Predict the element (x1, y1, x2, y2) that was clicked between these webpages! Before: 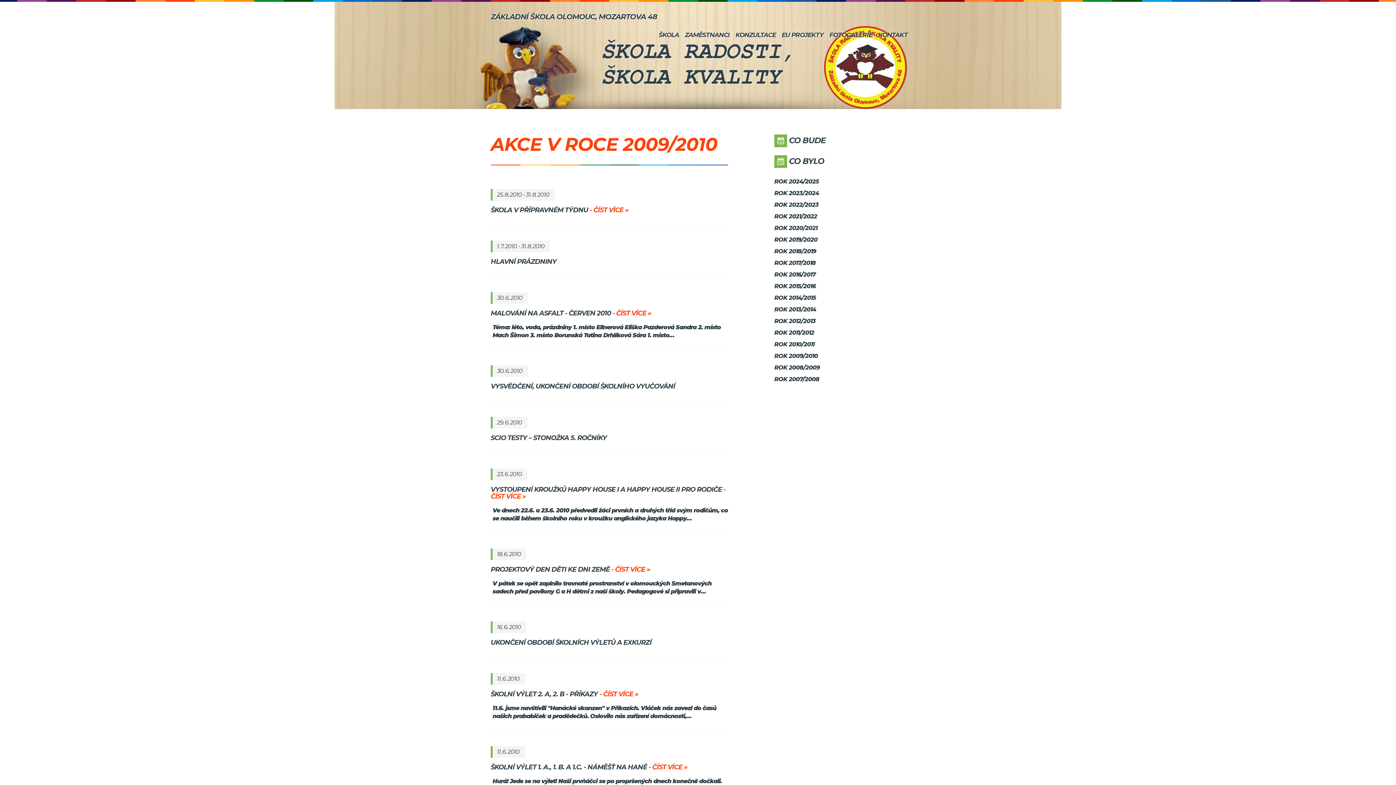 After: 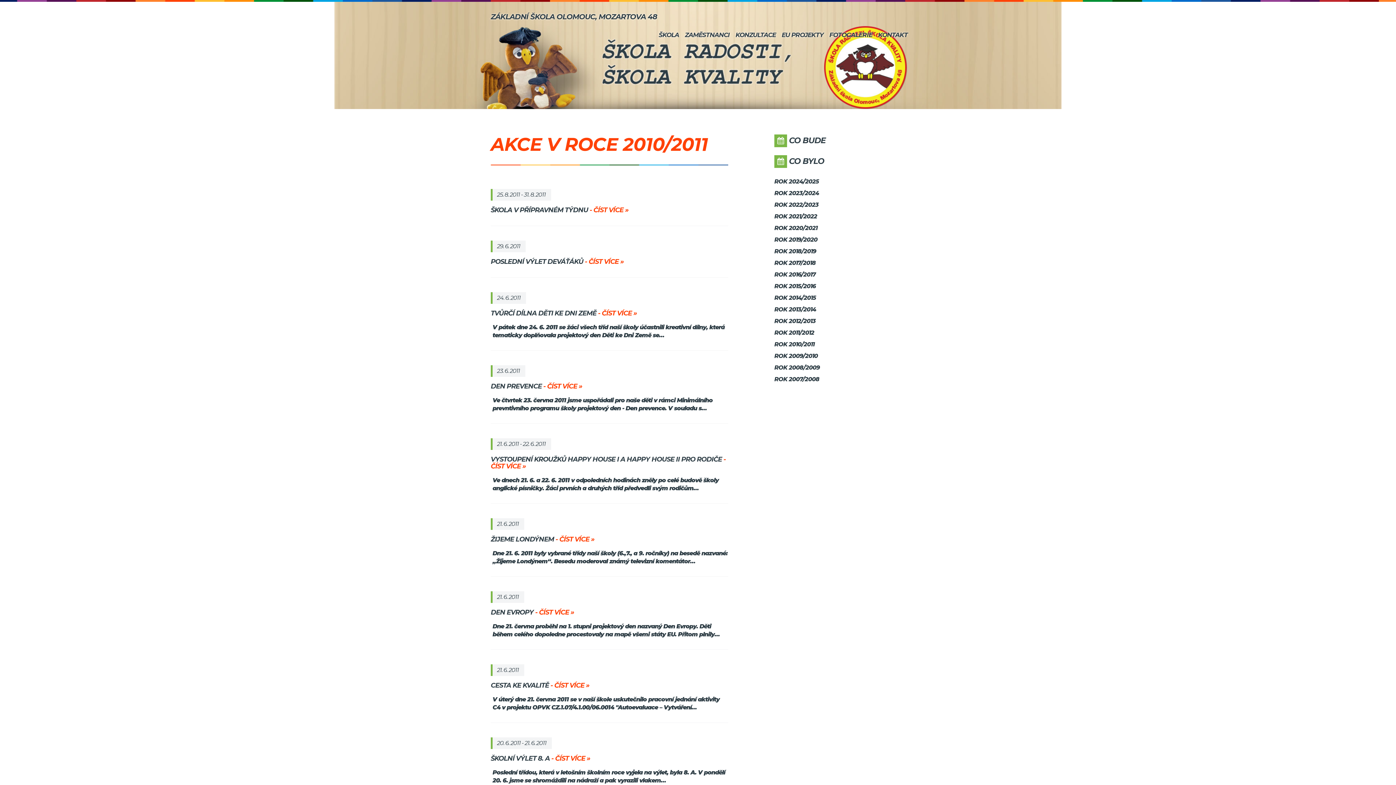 Action: bbox: (774, 338, 905, 350) label: ROK 2010/2011